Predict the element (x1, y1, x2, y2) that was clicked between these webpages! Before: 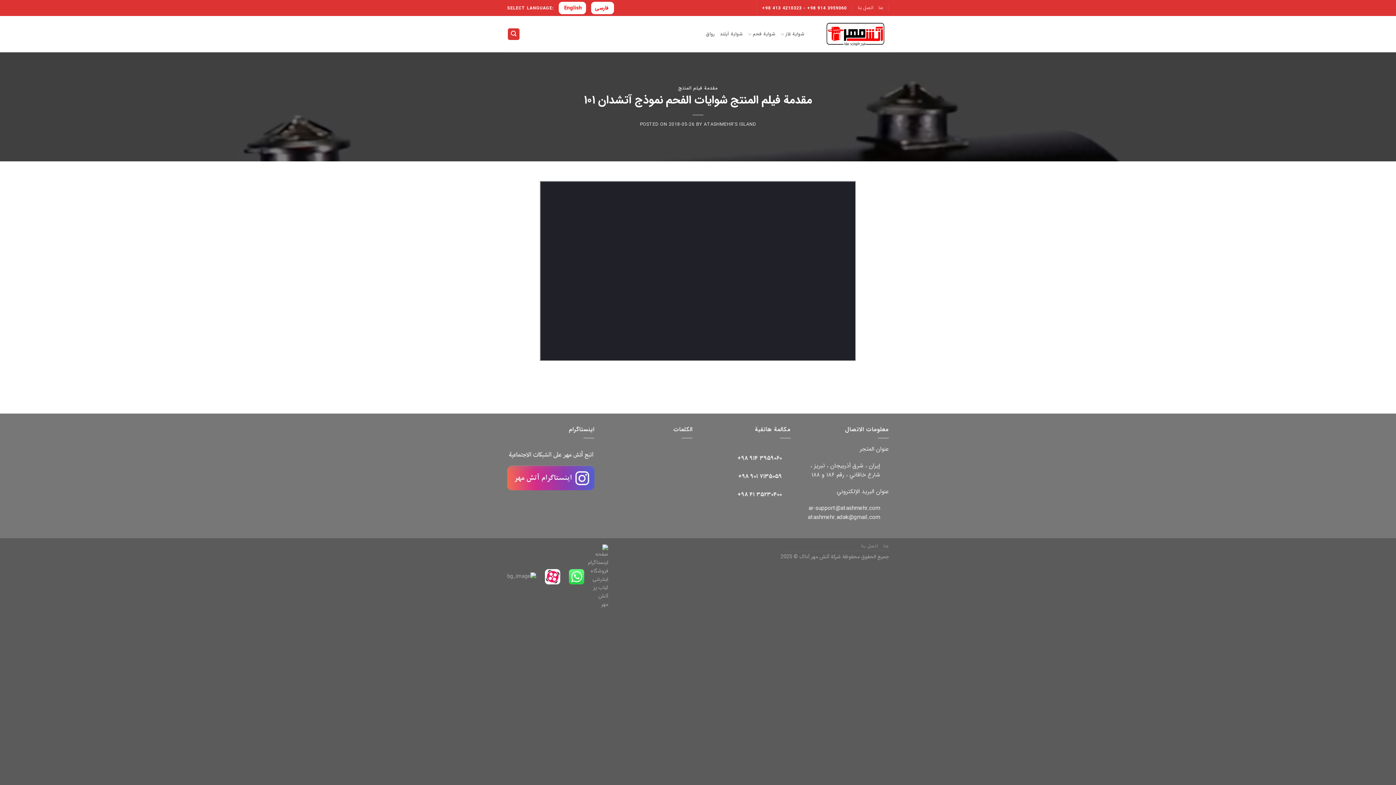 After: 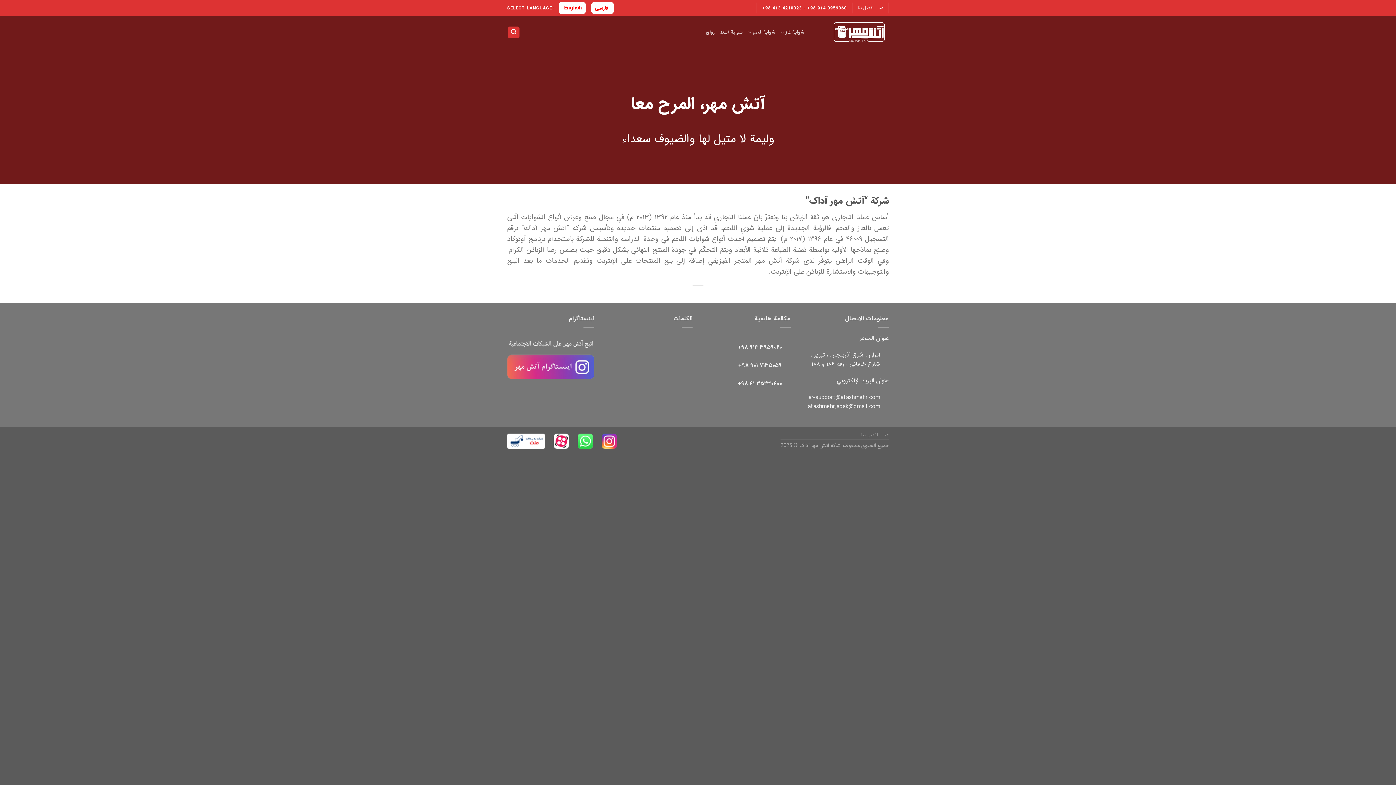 Action: label: عنا bbox: (878, 2, 883, 13)